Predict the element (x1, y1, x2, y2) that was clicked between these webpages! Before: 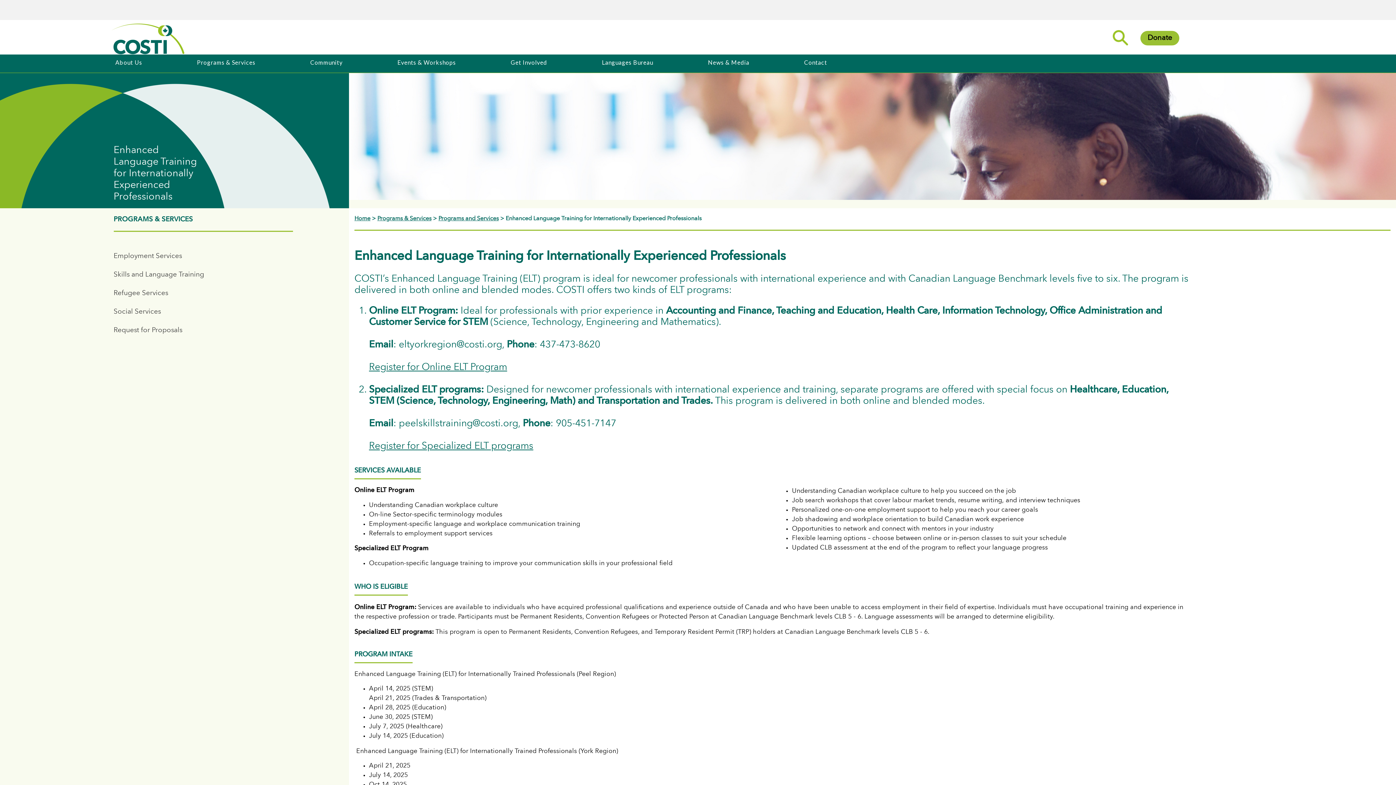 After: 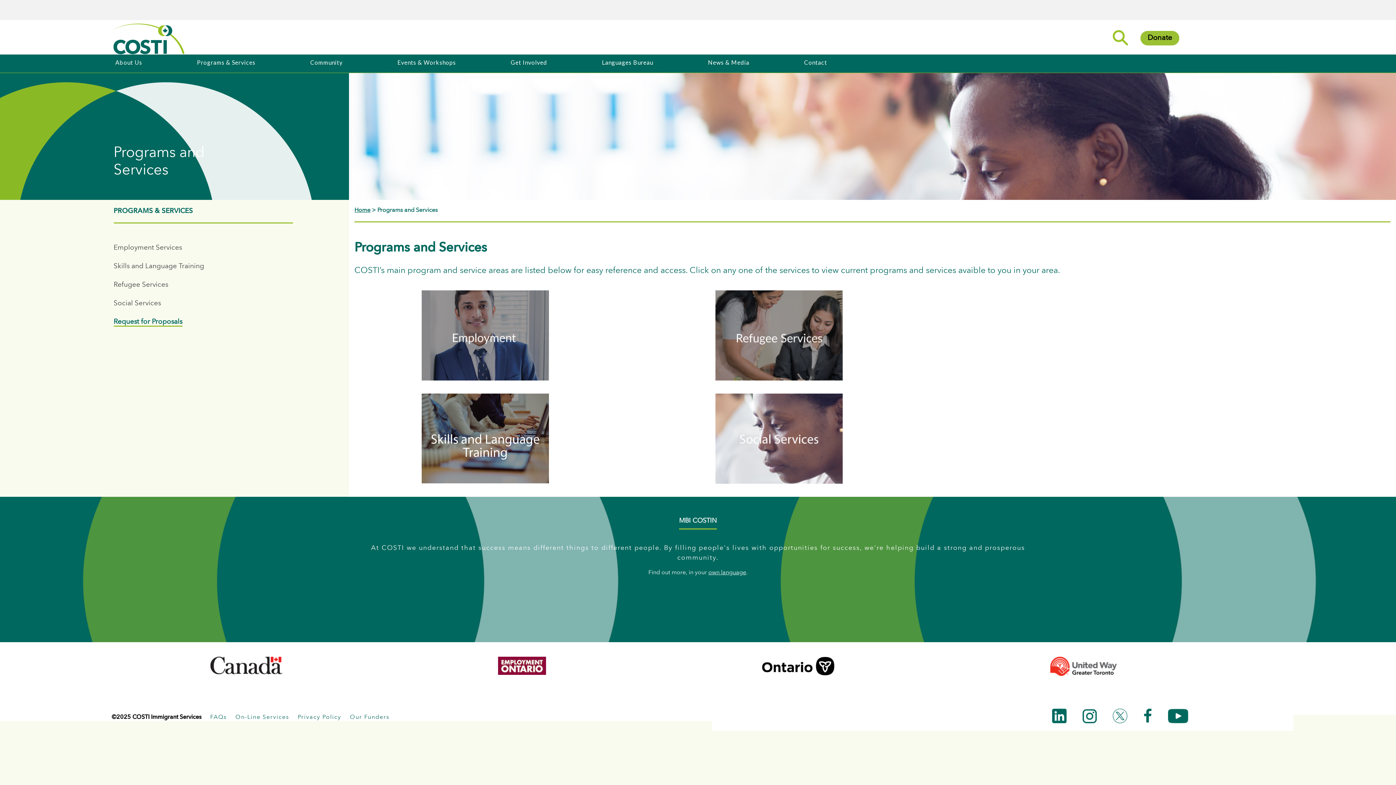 Action: label: Programs & Services bbox: (377, 215, 431, 221)